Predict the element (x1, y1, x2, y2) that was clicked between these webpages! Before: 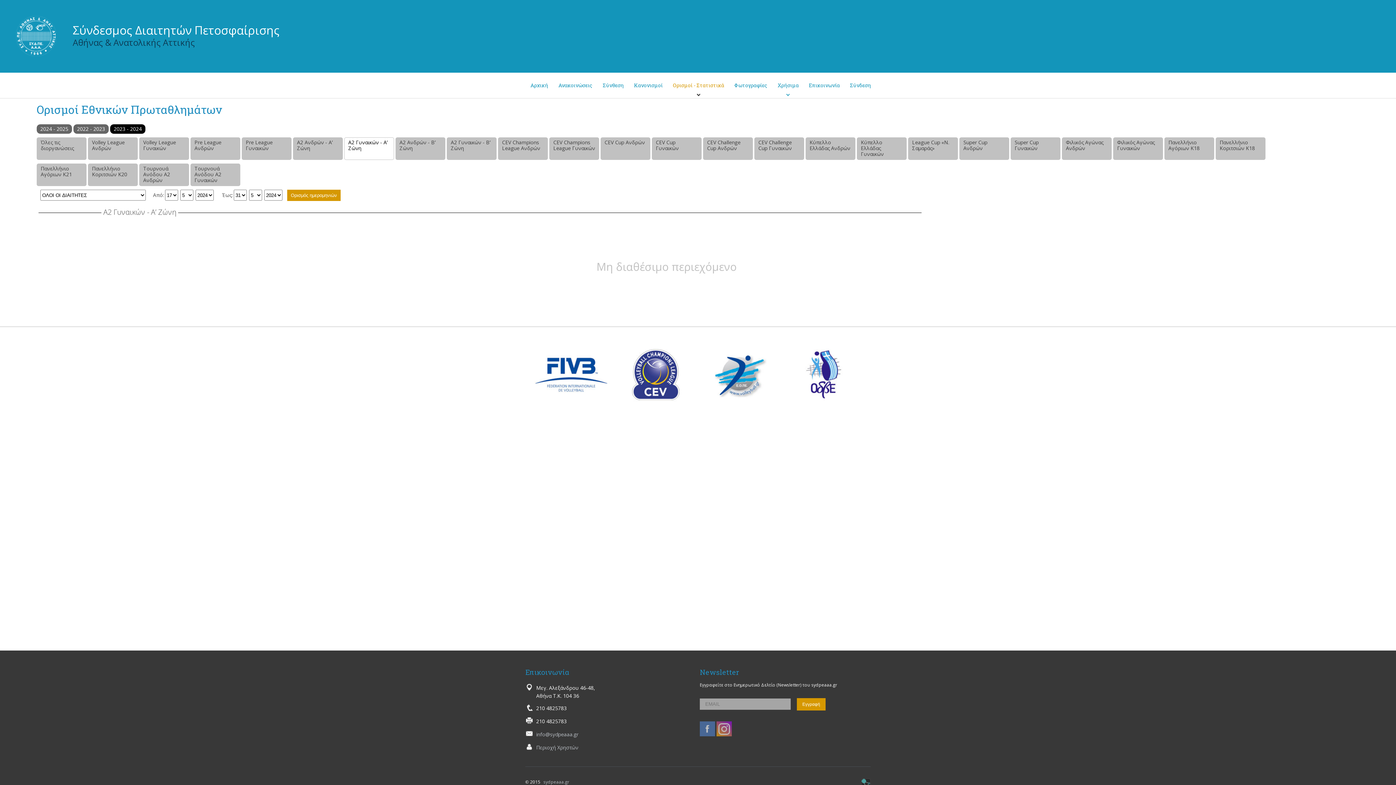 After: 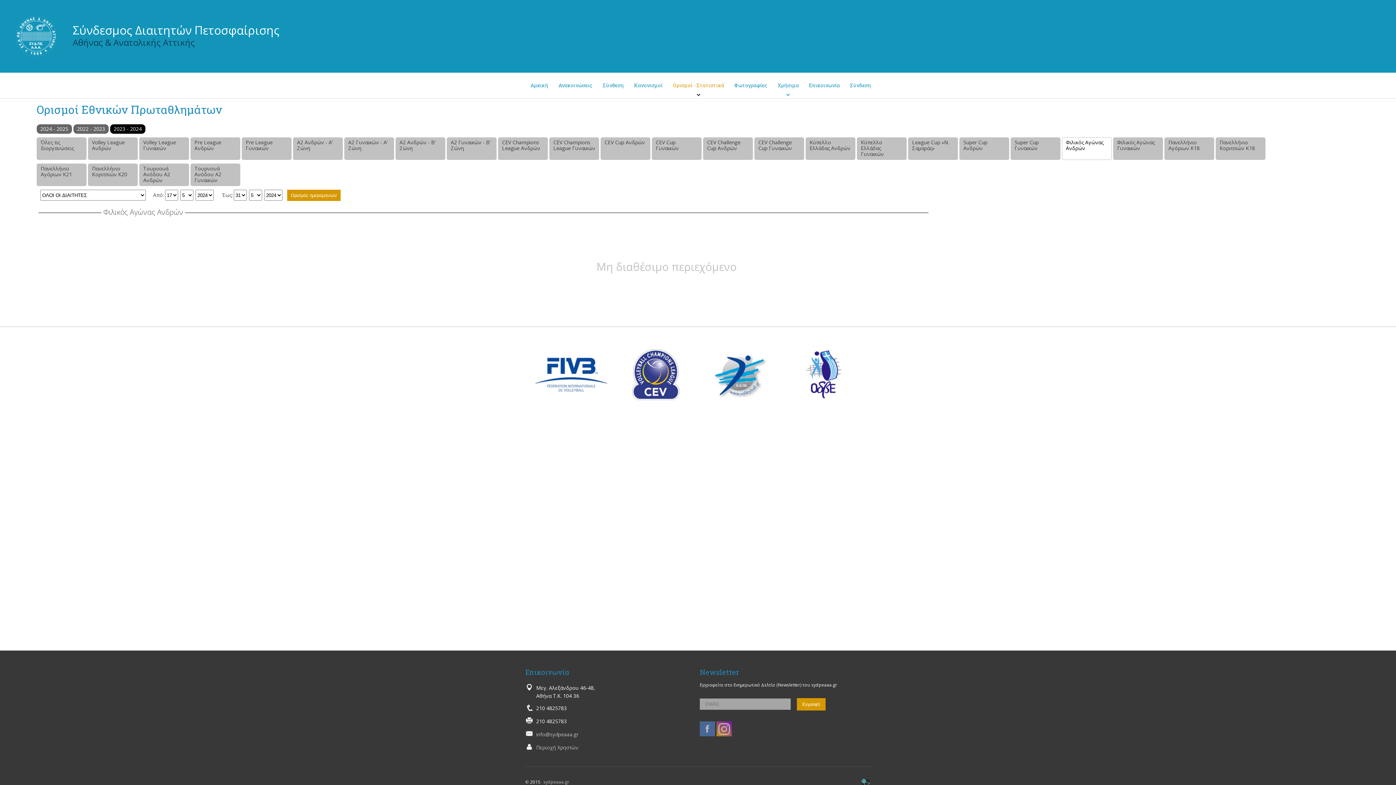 Action: label: Φιλικός Αγώνας Ανδρών bbox: (1062, 137, 1112, 159)